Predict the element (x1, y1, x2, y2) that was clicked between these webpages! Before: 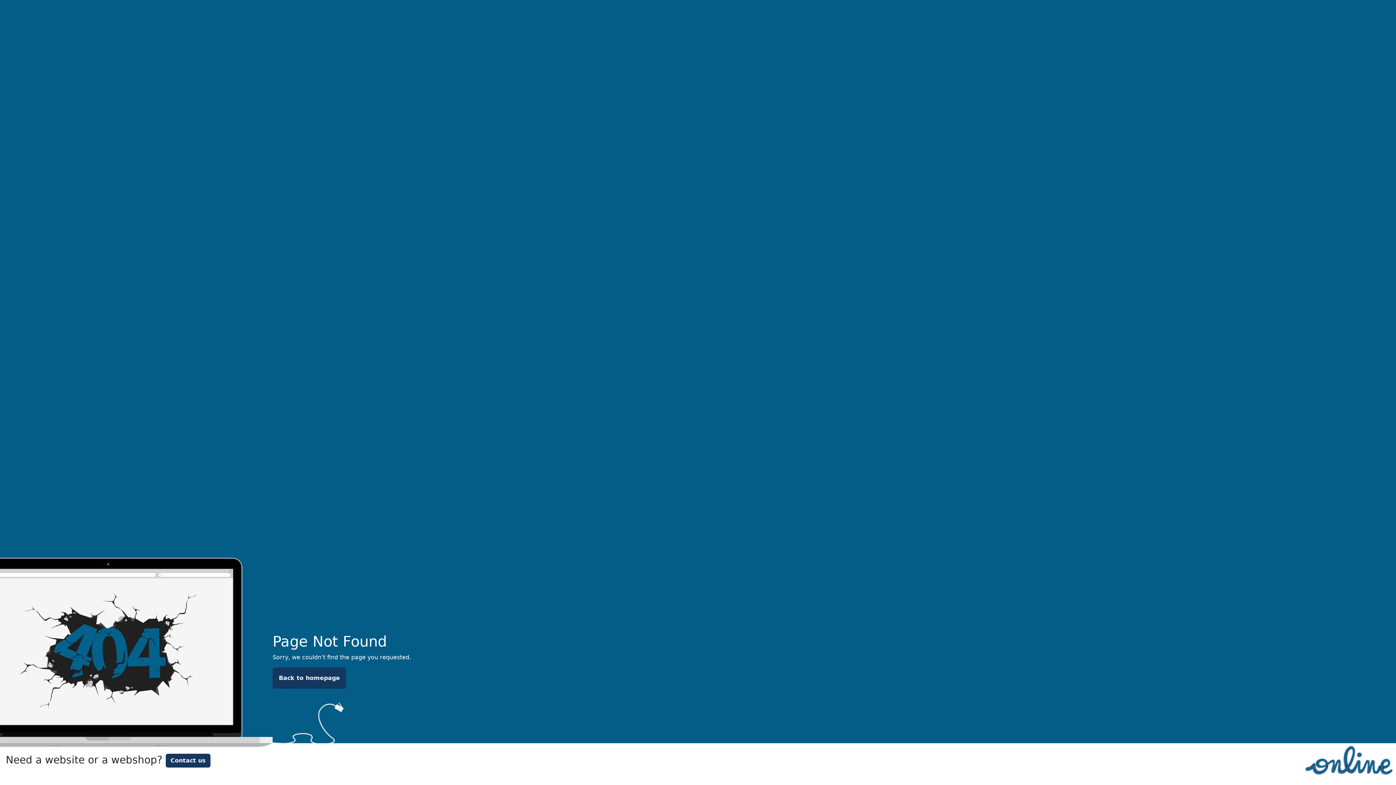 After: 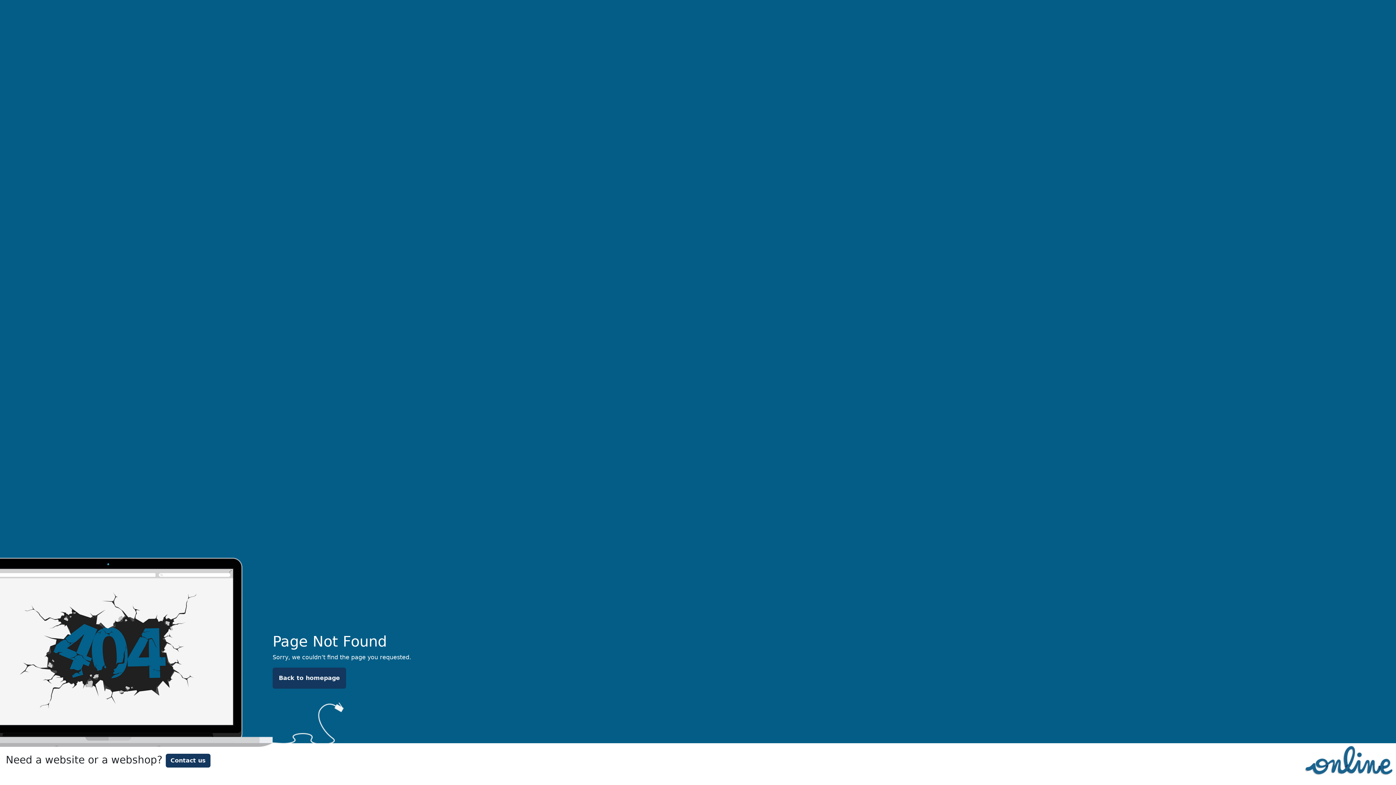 Action: label: Contact us bbox: (165, 754, 210, 768)